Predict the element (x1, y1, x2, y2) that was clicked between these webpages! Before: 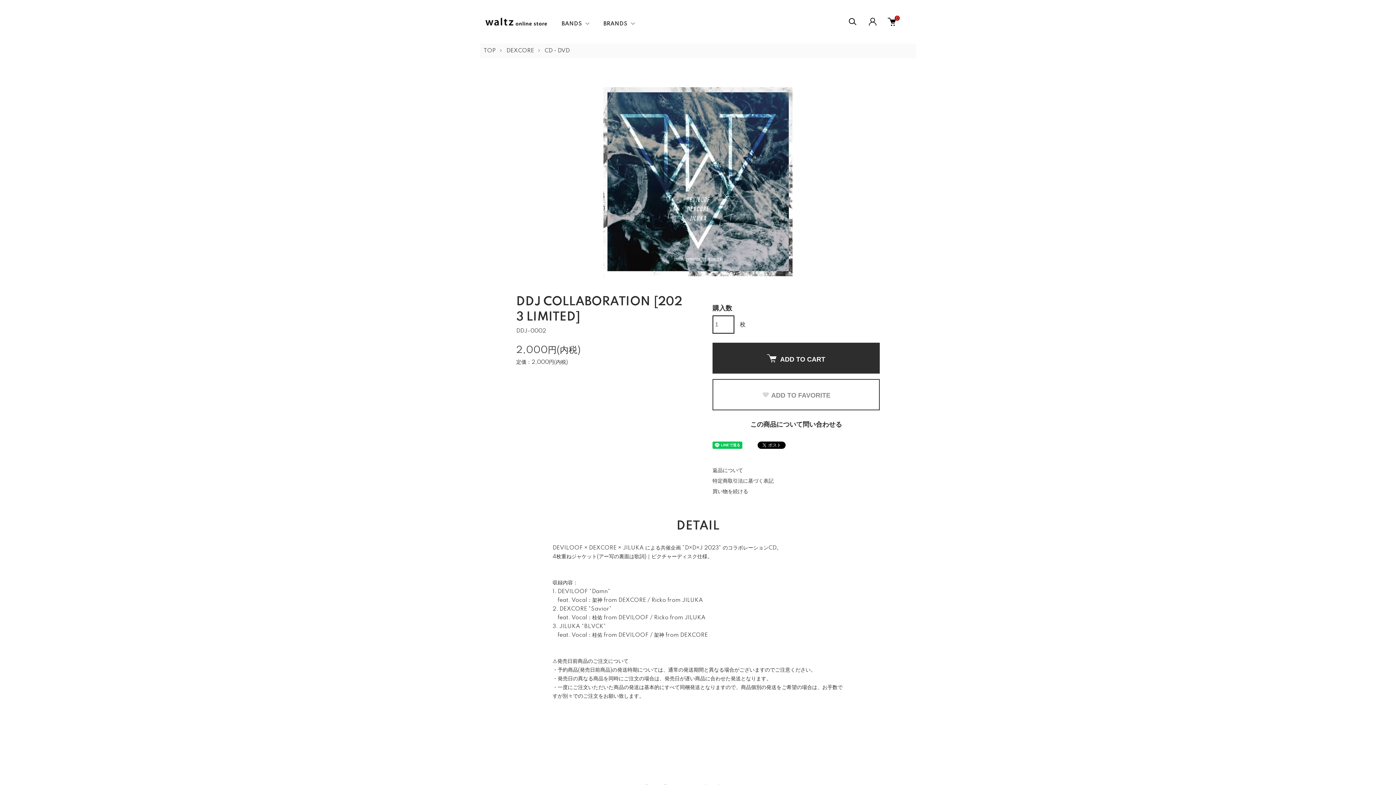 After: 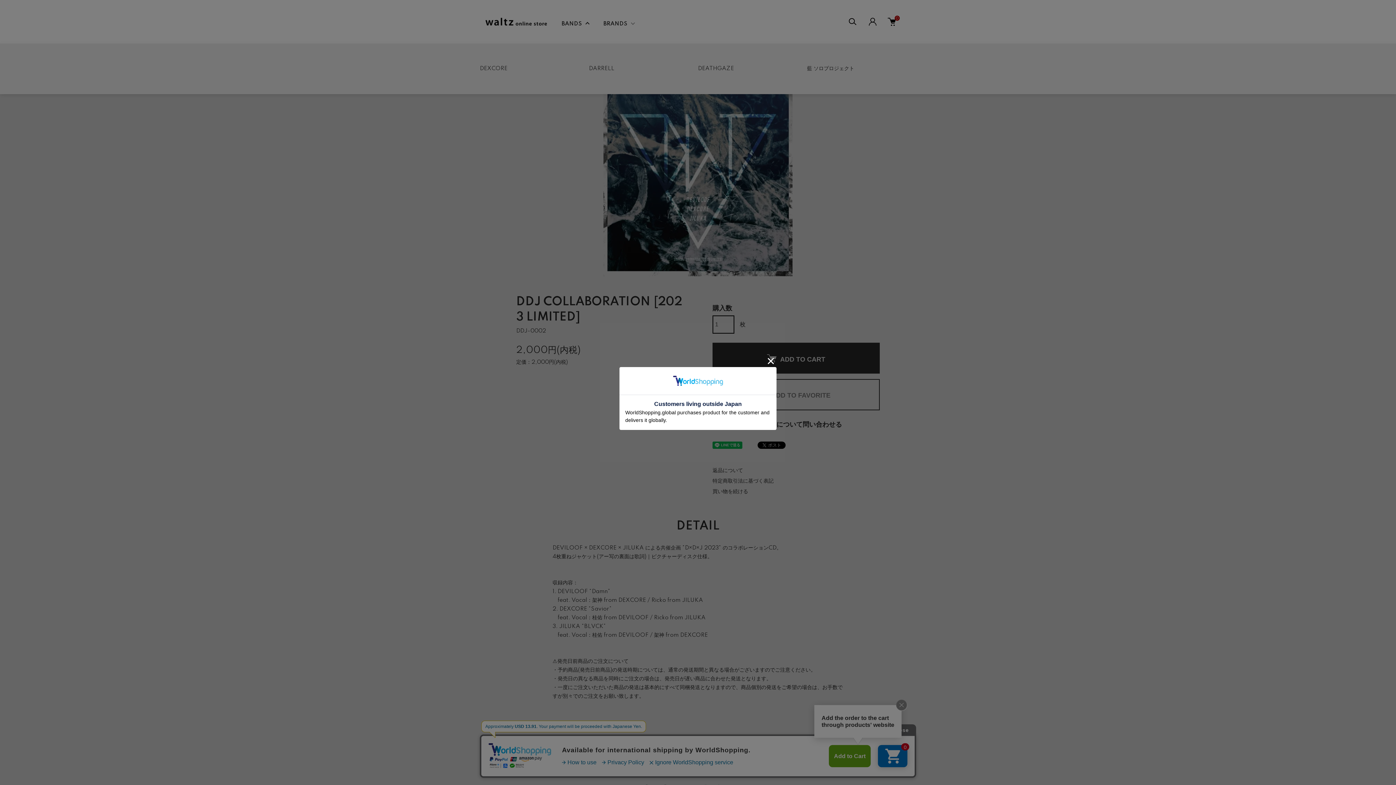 Action: bbox: (558, 18, 592, 29) label: BANDS